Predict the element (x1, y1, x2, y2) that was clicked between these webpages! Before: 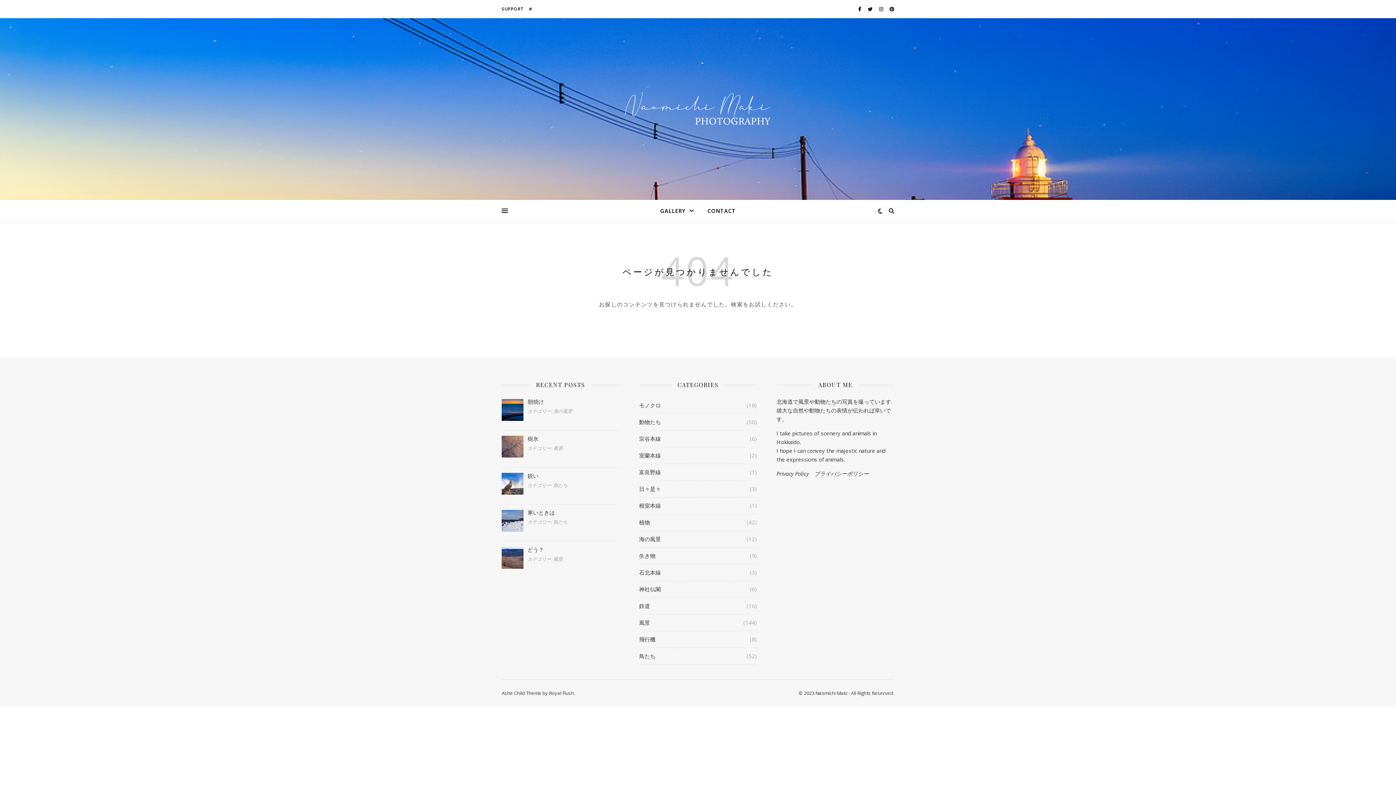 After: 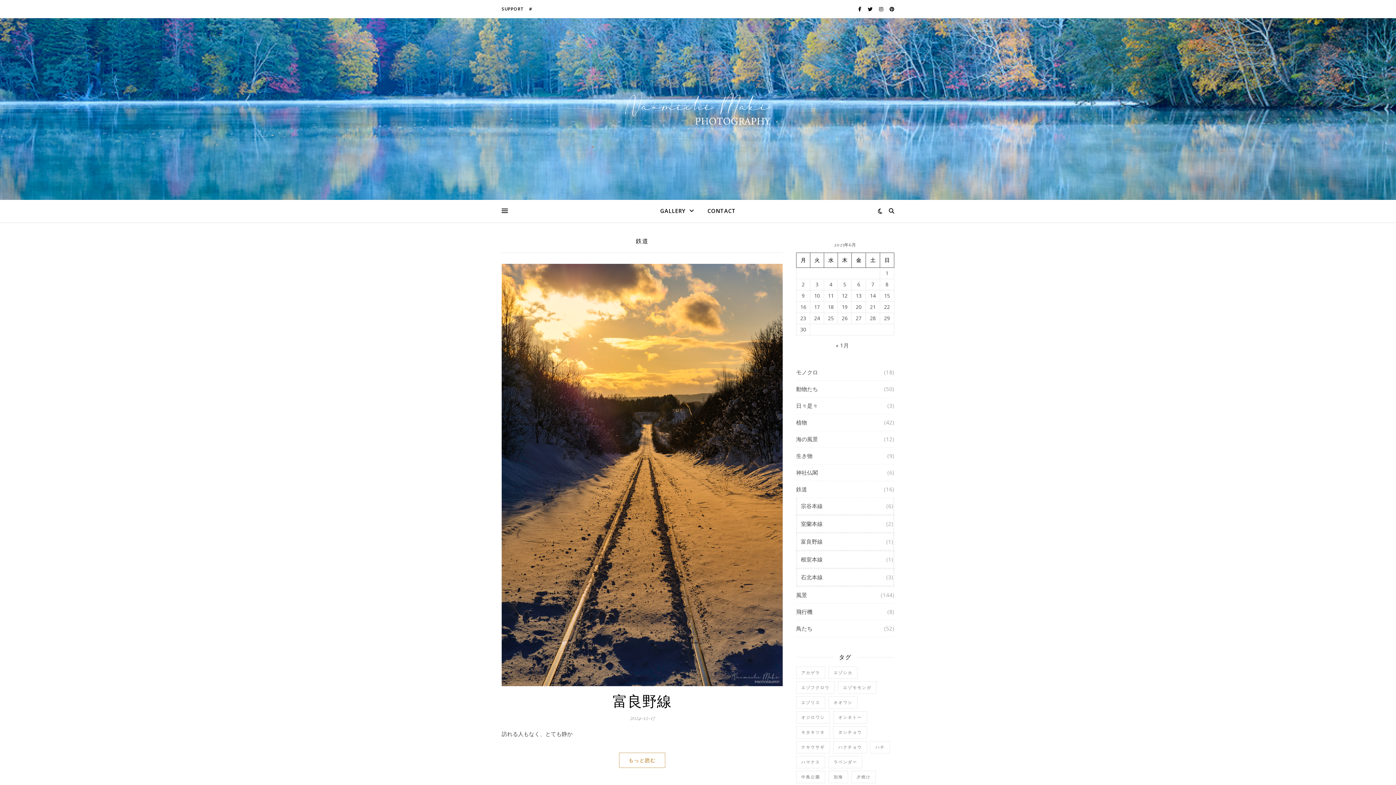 Action: bbox: (639, 598, 650, 614) label: 鉄道